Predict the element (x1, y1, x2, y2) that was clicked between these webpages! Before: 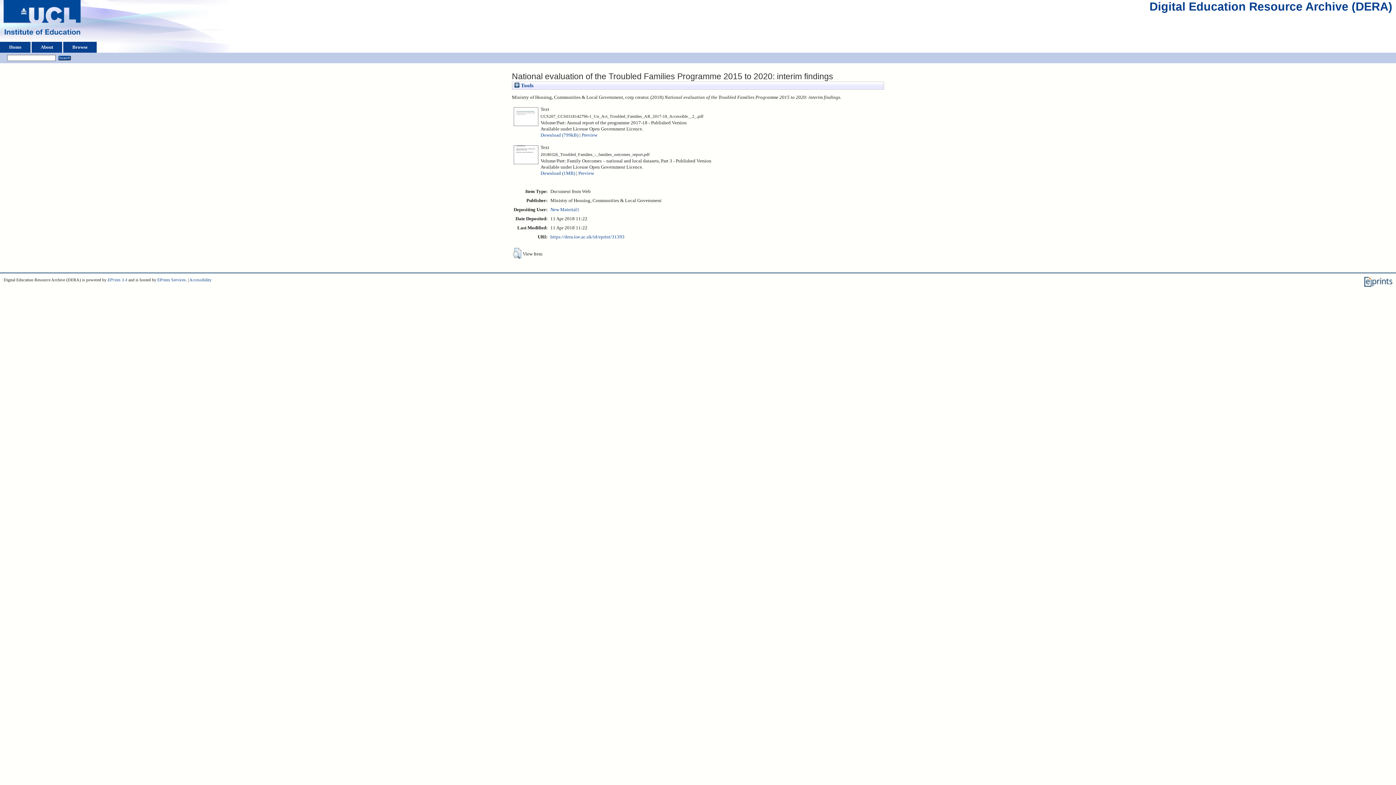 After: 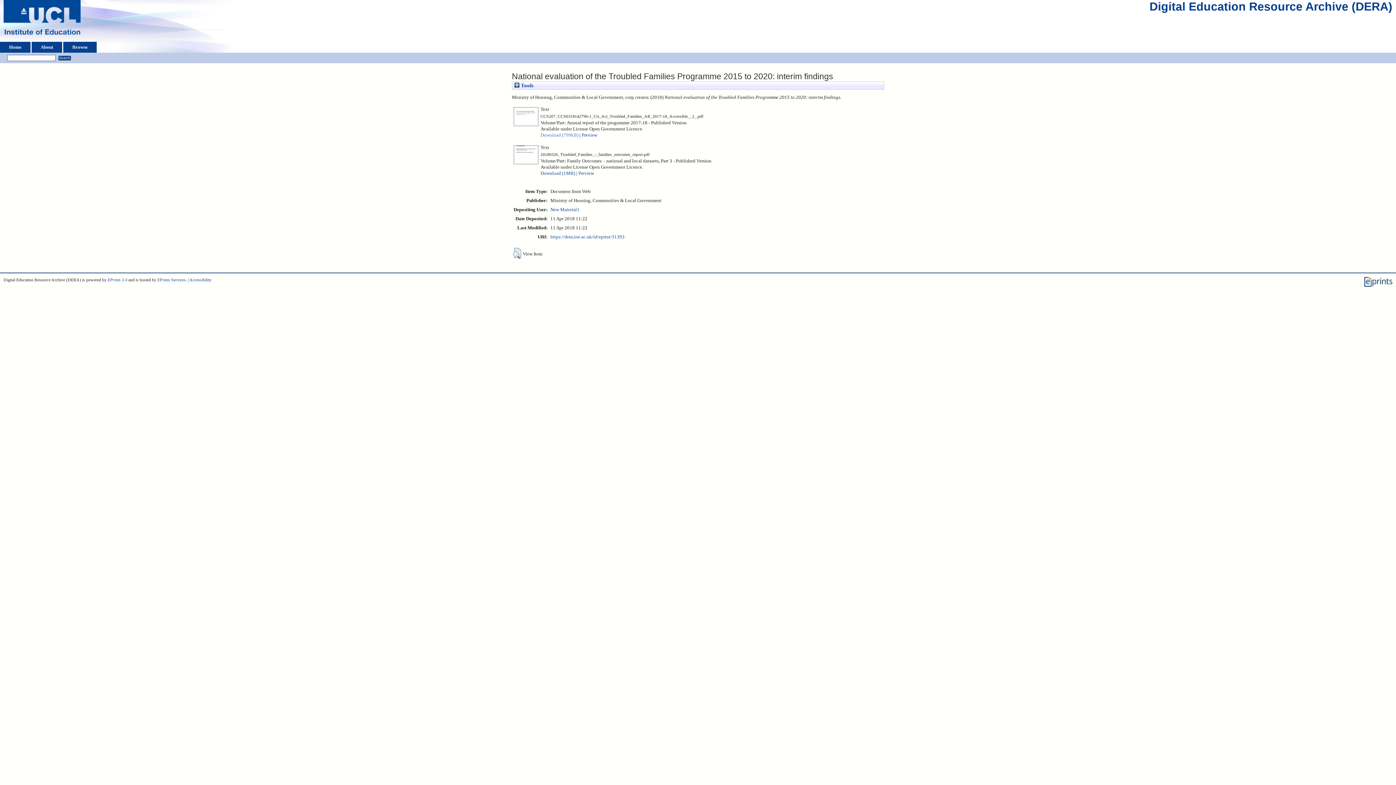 Action: bbox: (540, 132, 578, 137) label: Download (799kB)